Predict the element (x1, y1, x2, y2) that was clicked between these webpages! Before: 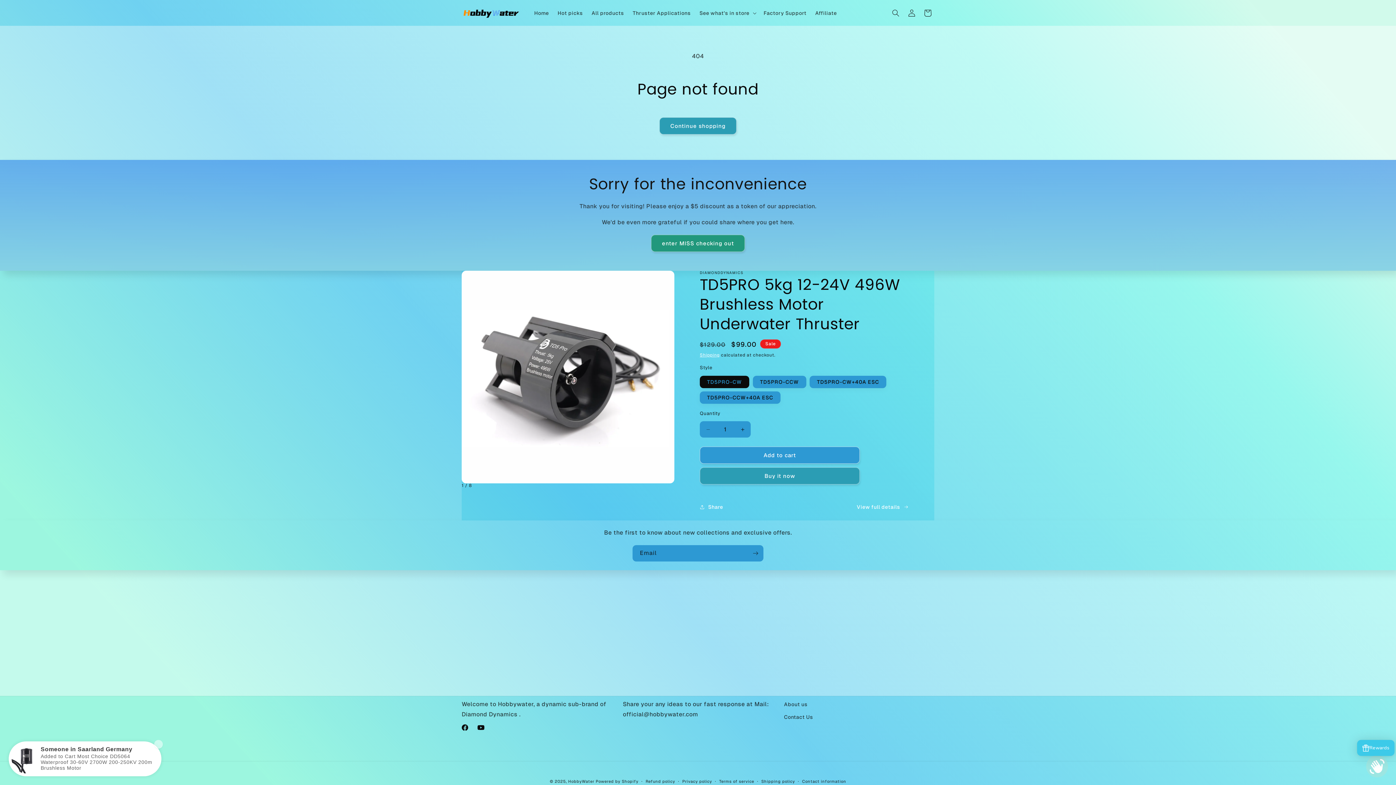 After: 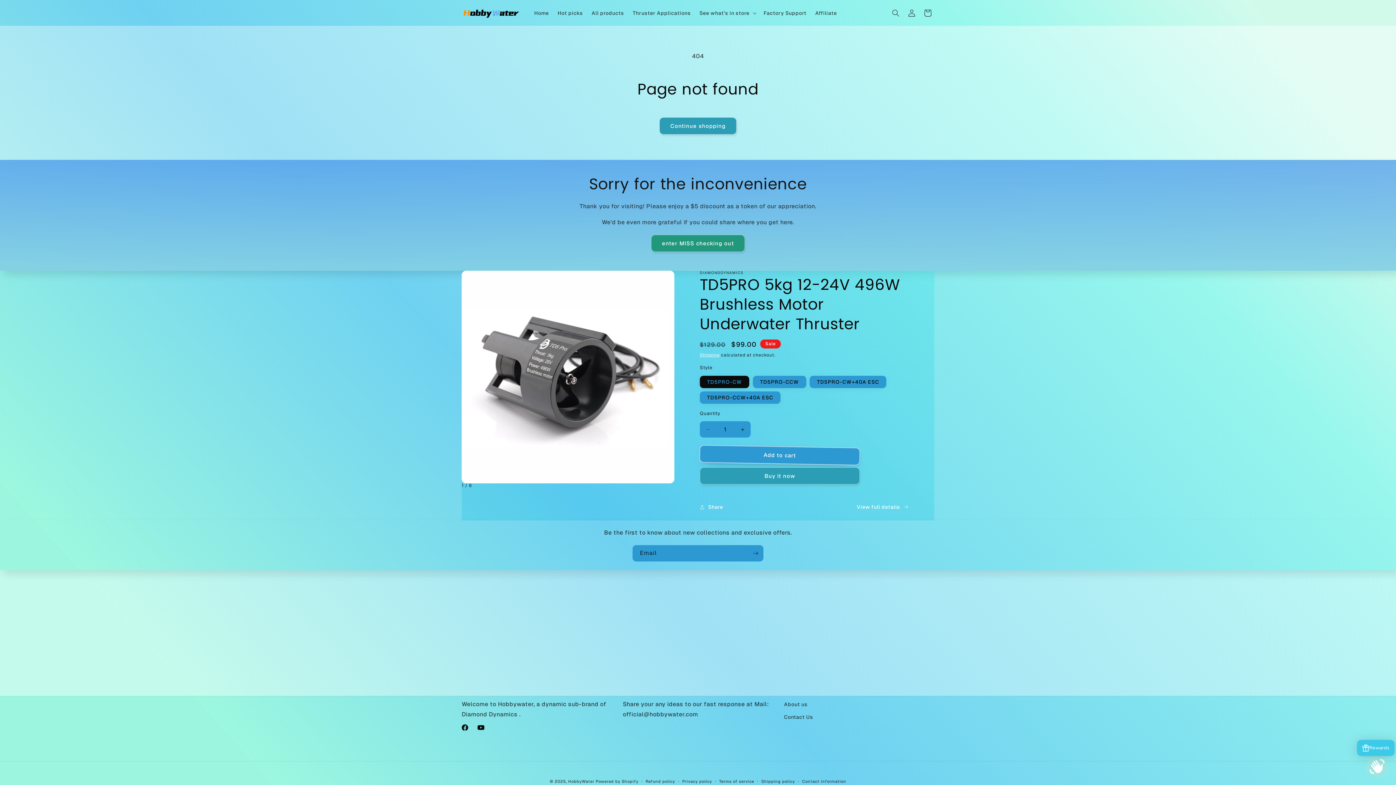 Action: label: Add to cart bbox: (700, 446, 860, 464)